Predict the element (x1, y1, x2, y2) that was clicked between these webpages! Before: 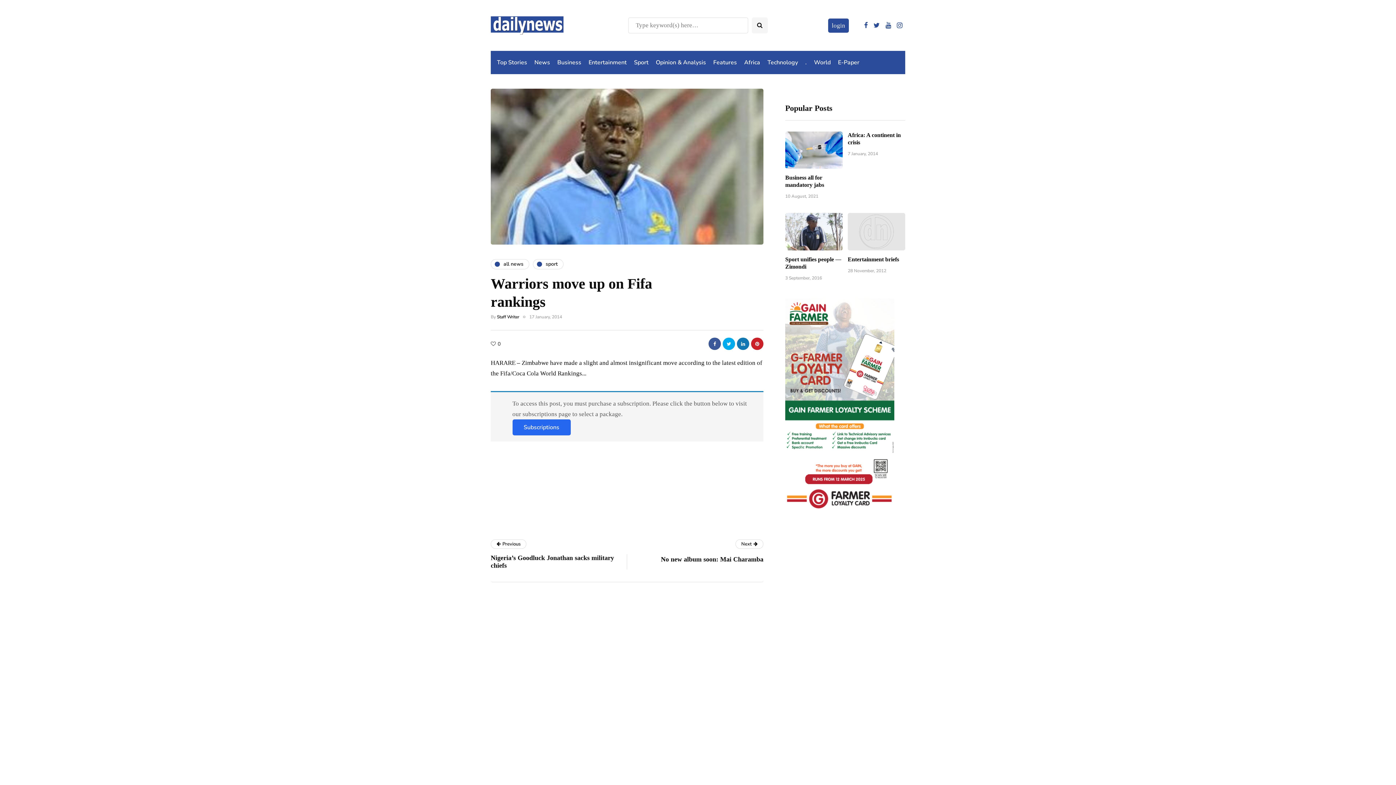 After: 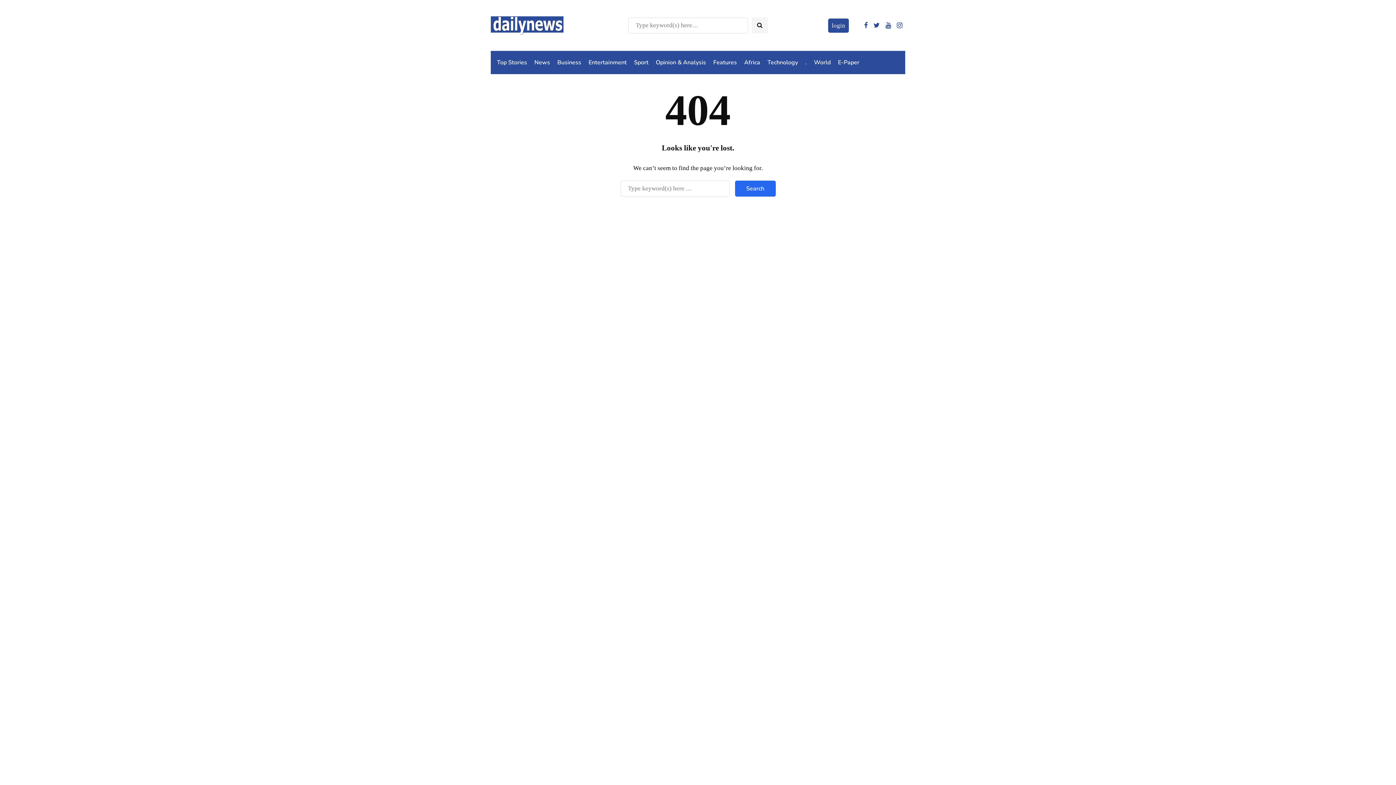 Action: label: all news bbox: (490, 259, 529, 269)